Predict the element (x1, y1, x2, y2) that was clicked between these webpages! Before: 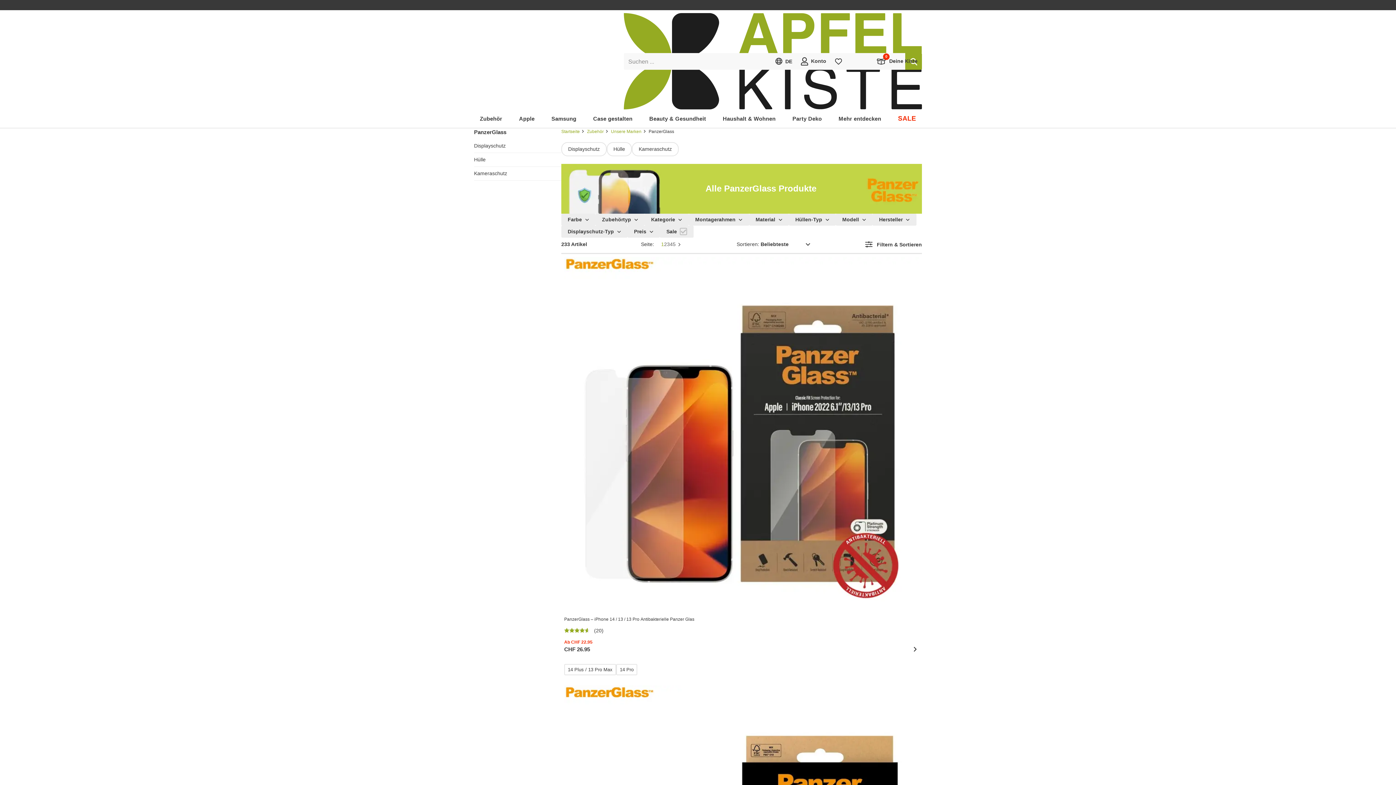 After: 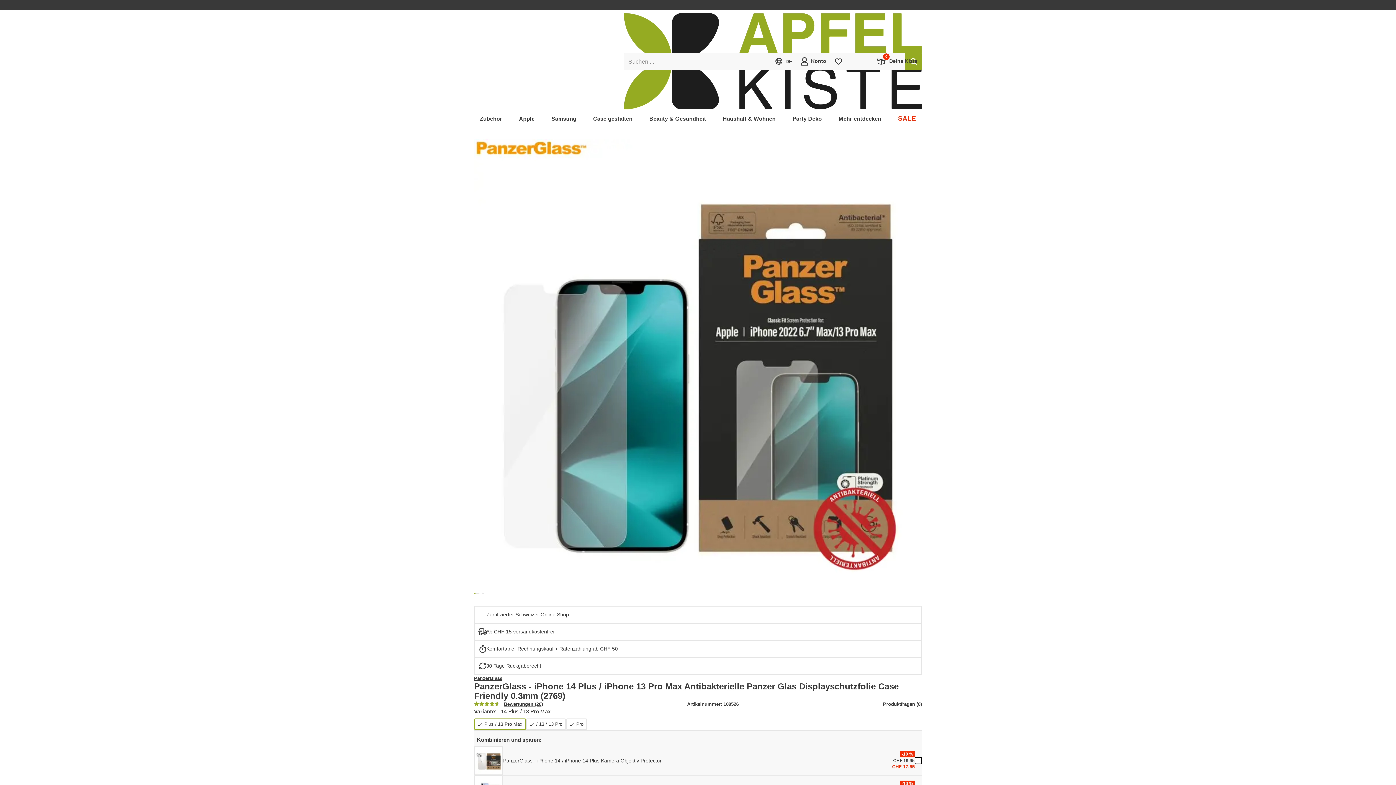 Action: bbox: (565, 664, 615, 674) label: 14 Plus / 13 Pro Max